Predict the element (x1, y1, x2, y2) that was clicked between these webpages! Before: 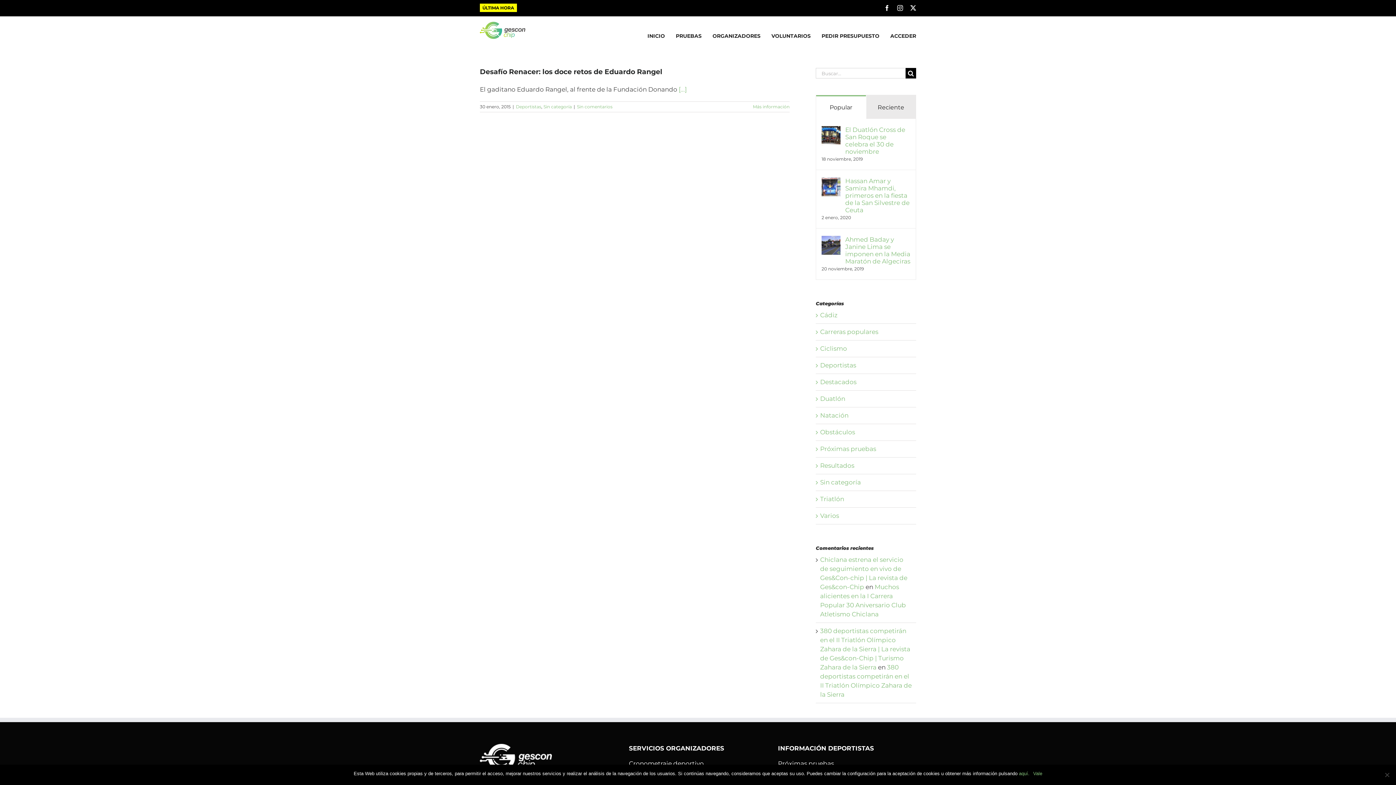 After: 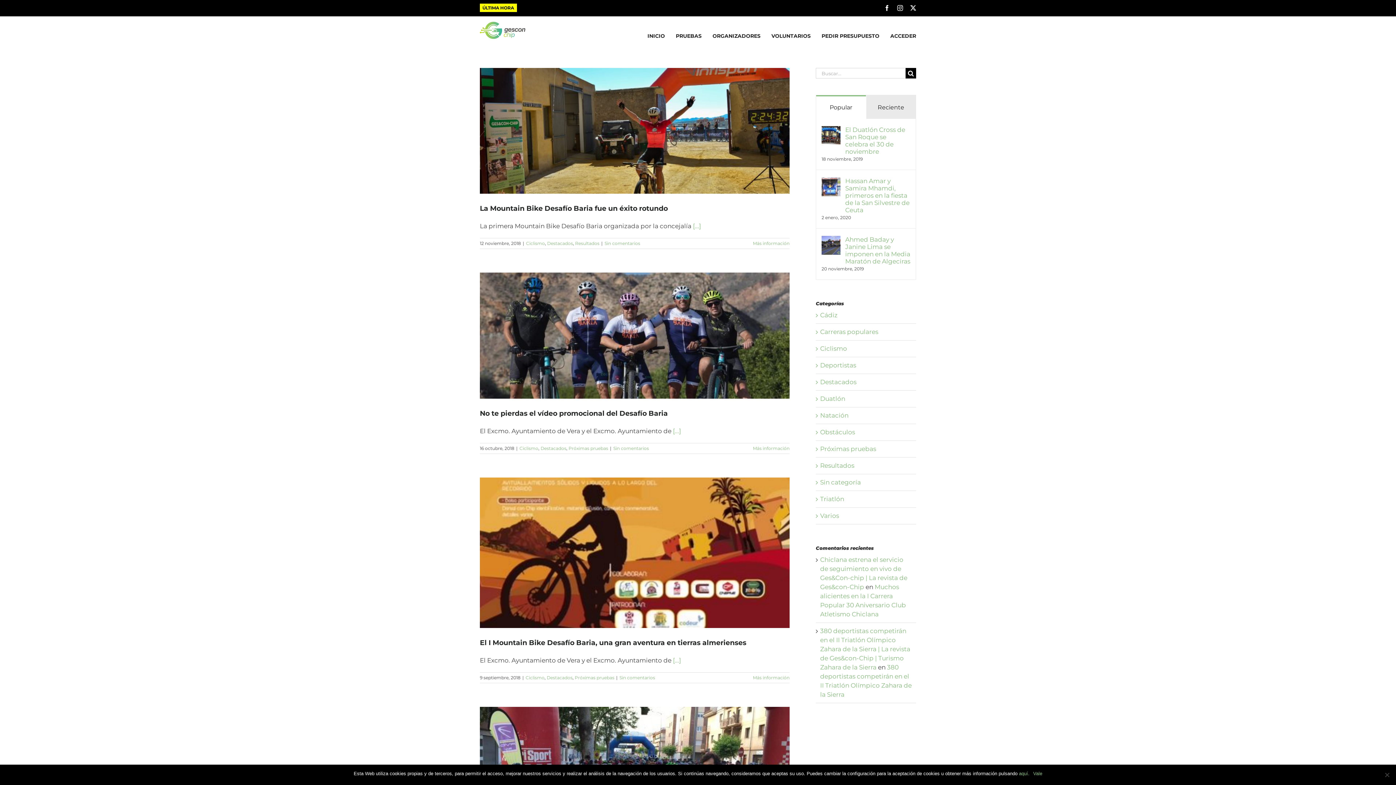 Action: bbox: (820, 344, 912, 353) label: Ciclismo